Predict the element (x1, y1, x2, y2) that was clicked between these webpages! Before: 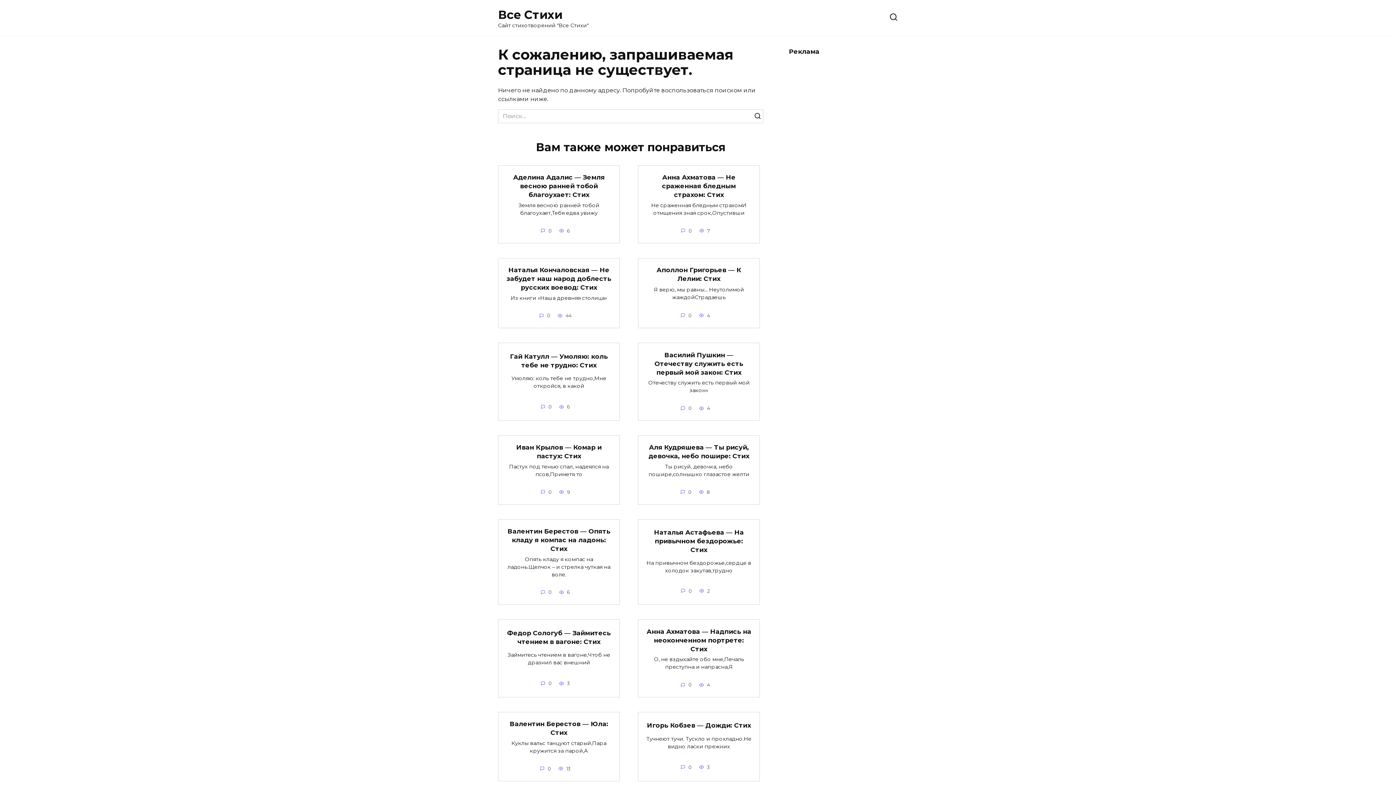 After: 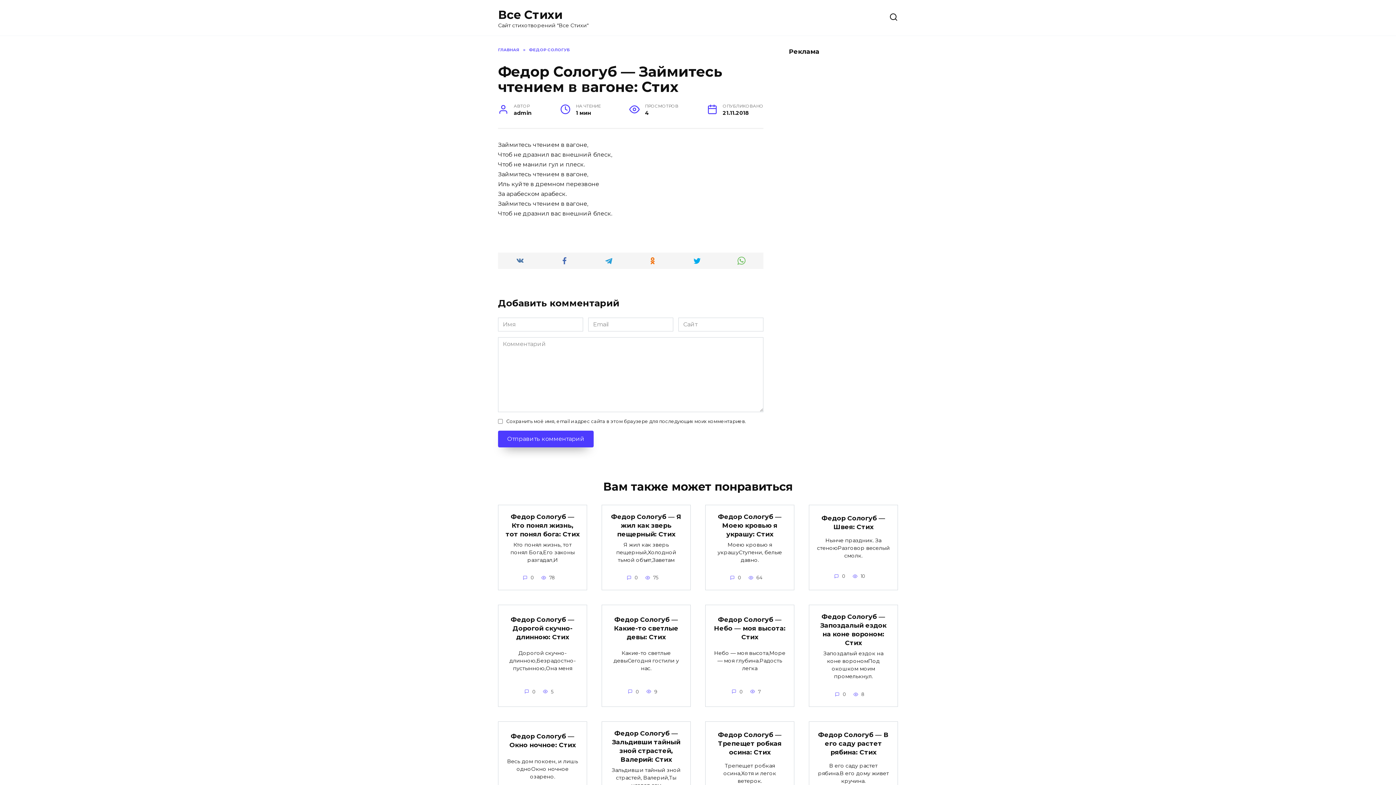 Action: label: Федор Сологуб — Займитесь чтением в вагоне: Стих bbox: (507, 628, 610, 646)